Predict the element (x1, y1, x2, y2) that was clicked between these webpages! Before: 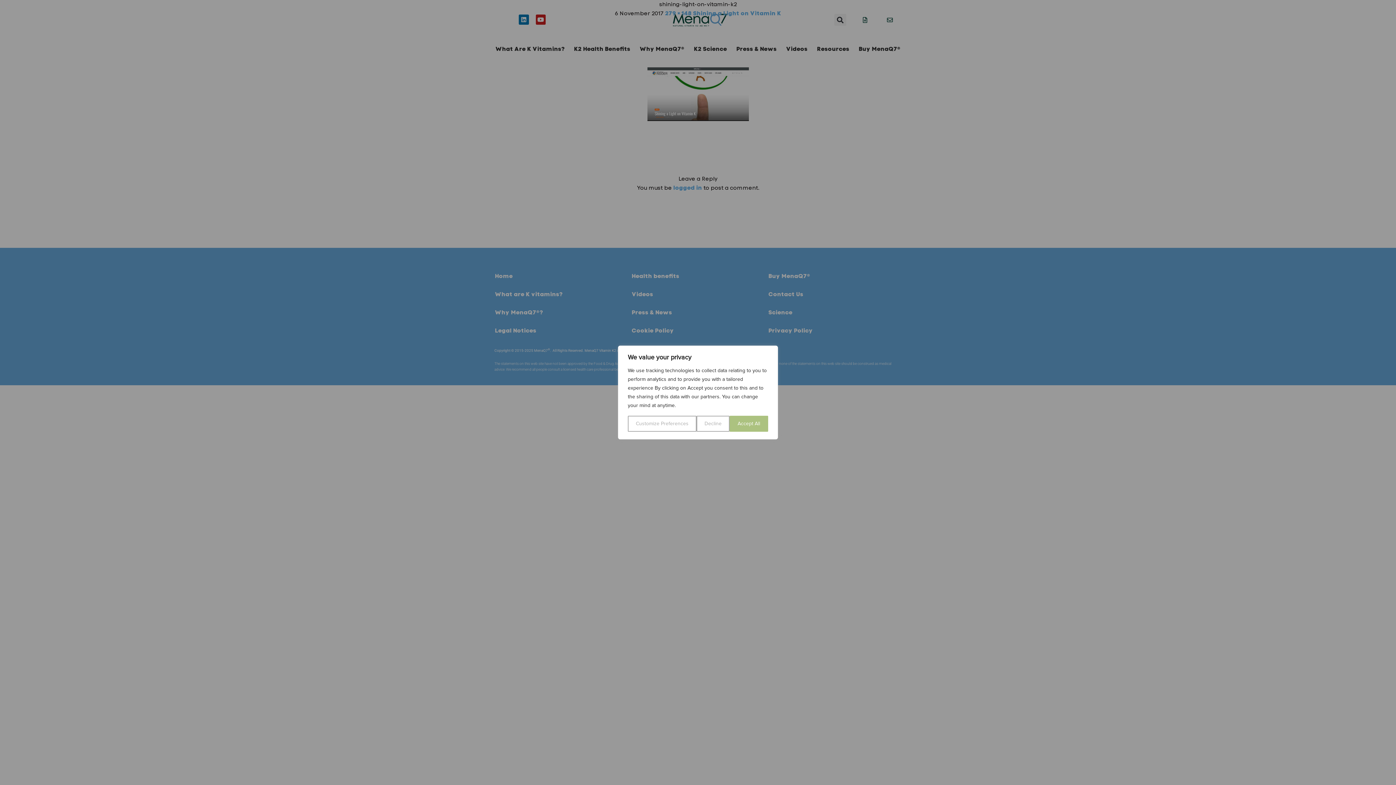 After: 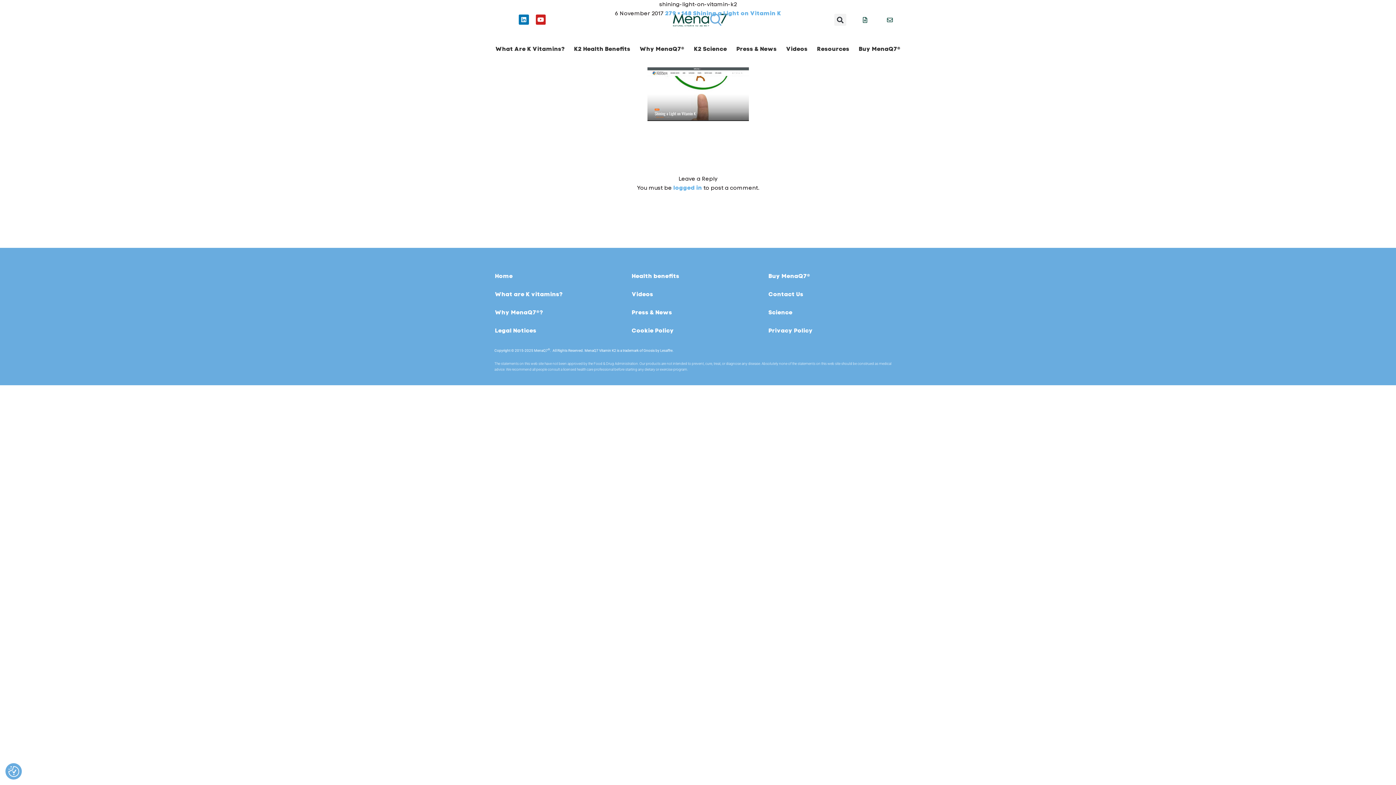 Action: label: Decline bbox: (696, 416, 729, 432)